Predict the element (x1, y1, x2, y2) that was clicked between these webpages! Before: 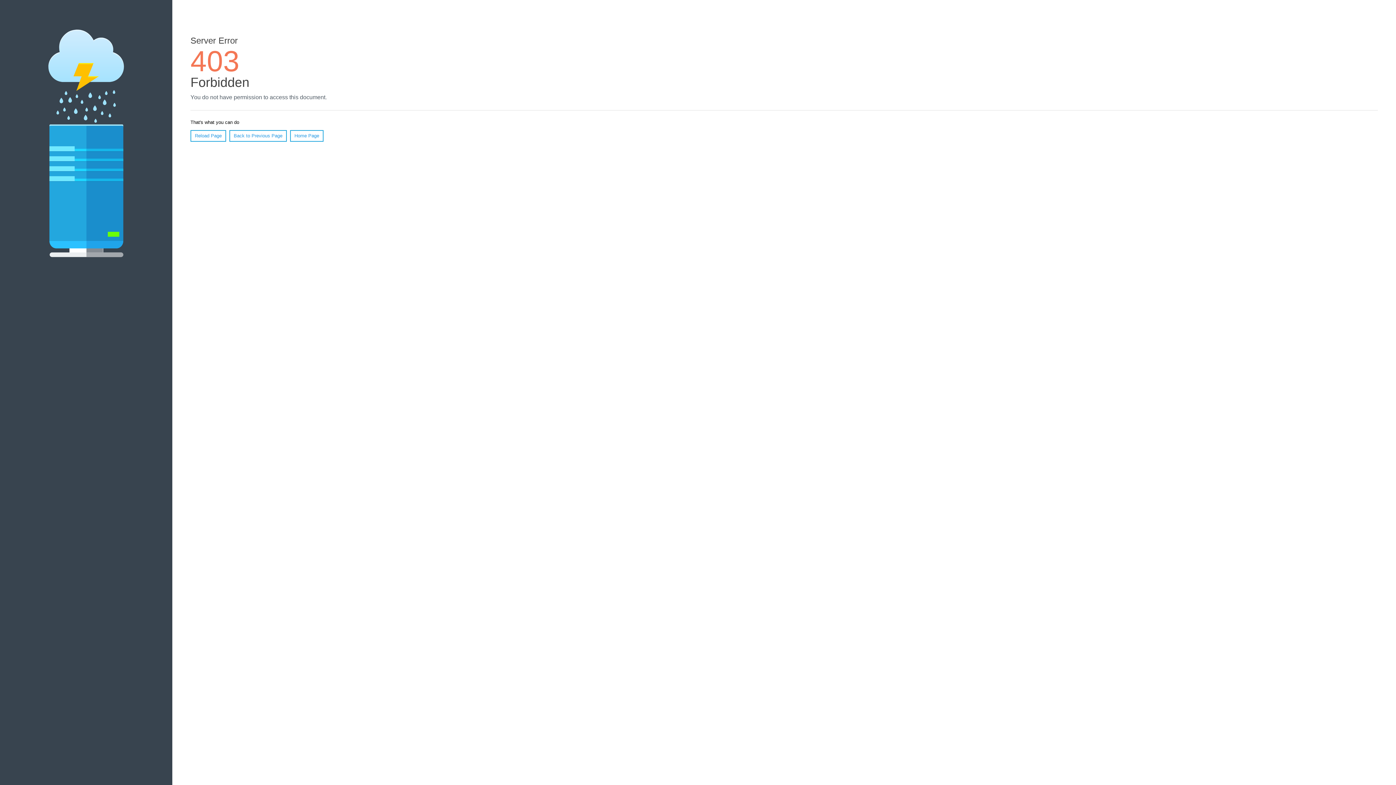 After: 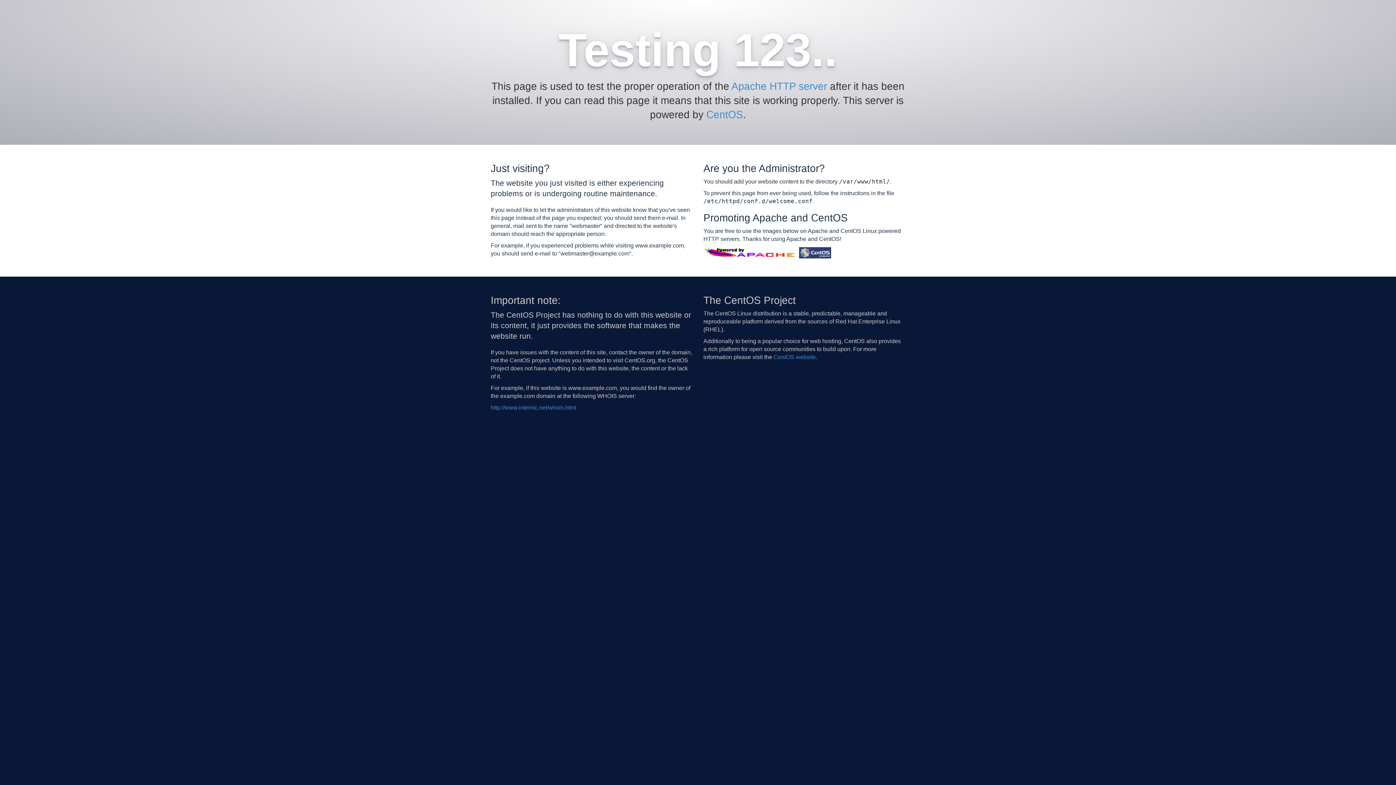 Action: label: Home Page bbox: (290, 130, 323, 141)